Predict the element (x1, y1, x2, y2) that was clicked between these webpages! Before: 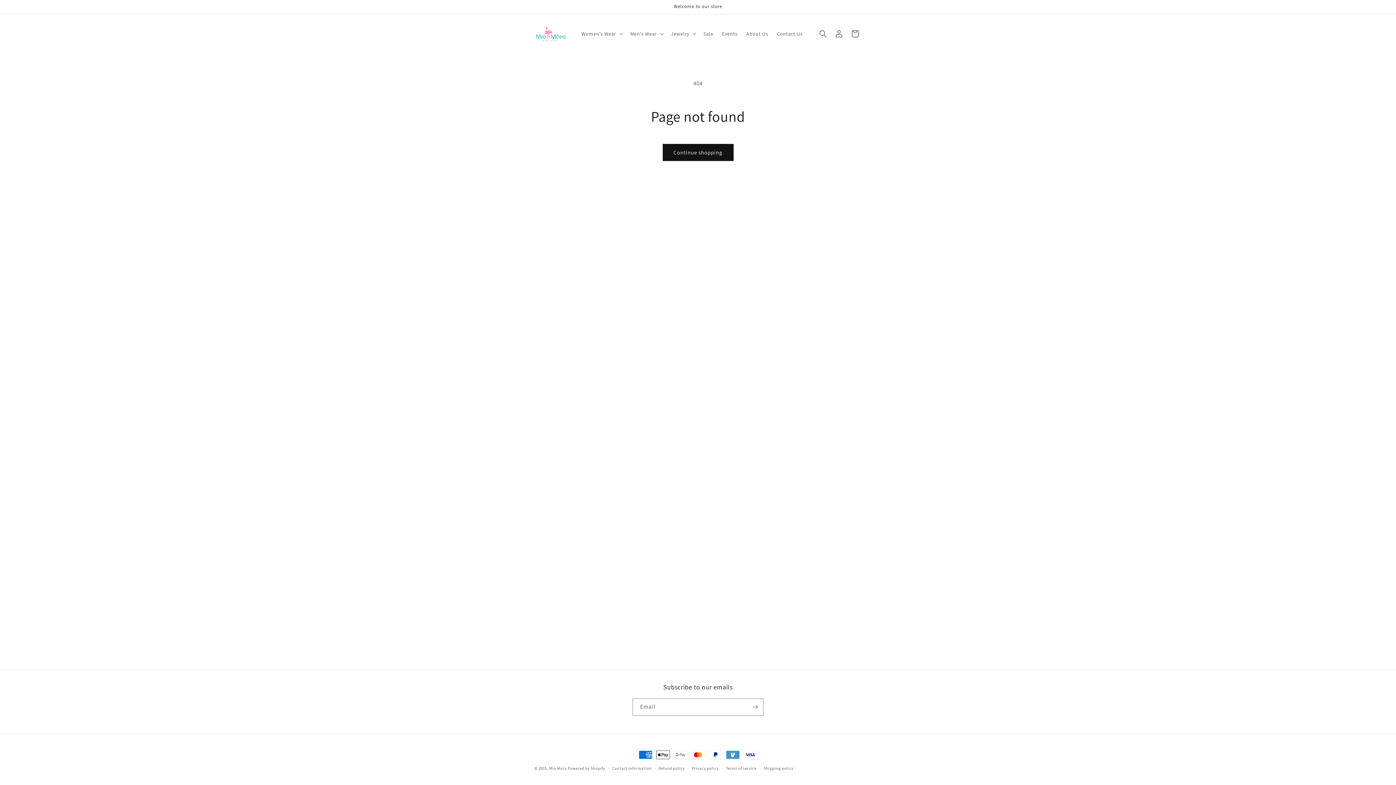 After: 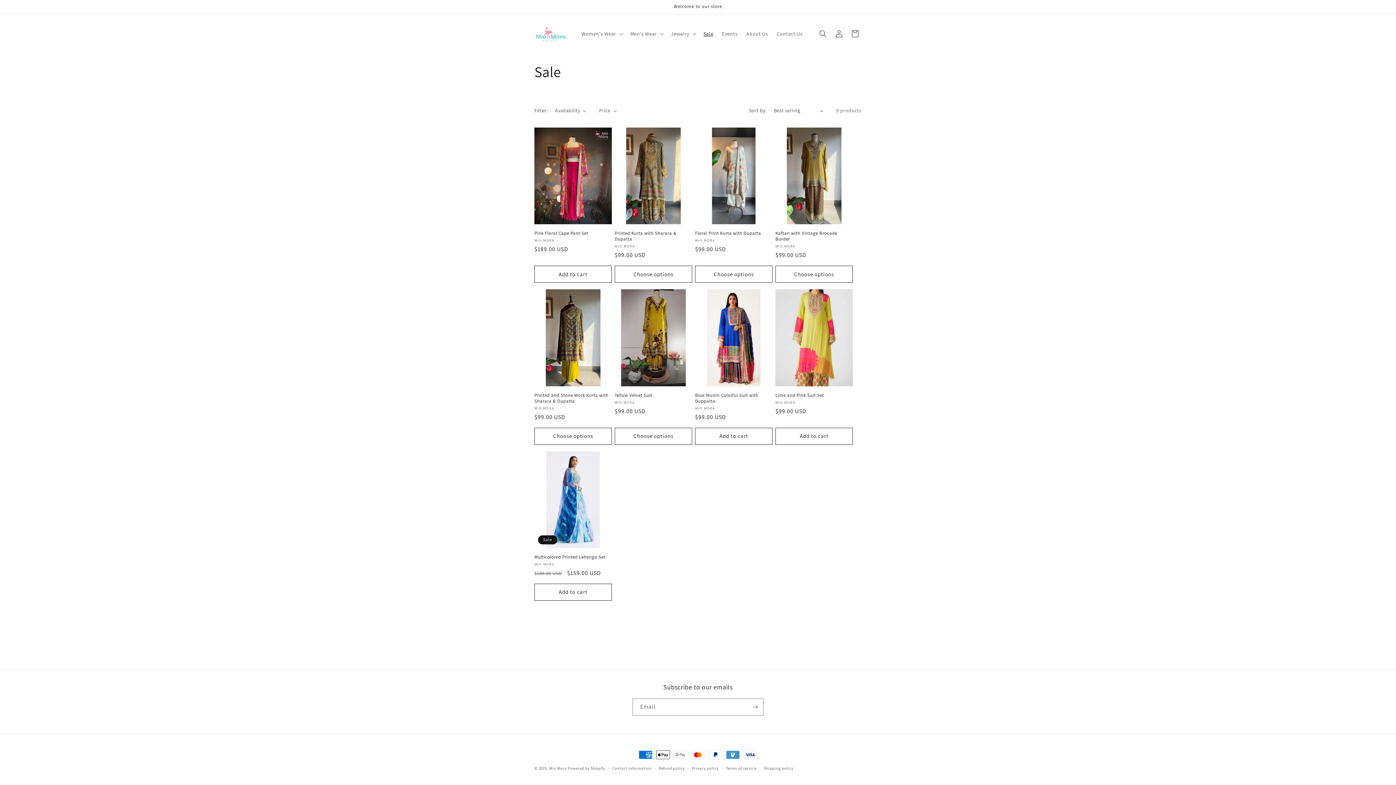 Action: label: Sale bbox: (699, 26, 717, 41)